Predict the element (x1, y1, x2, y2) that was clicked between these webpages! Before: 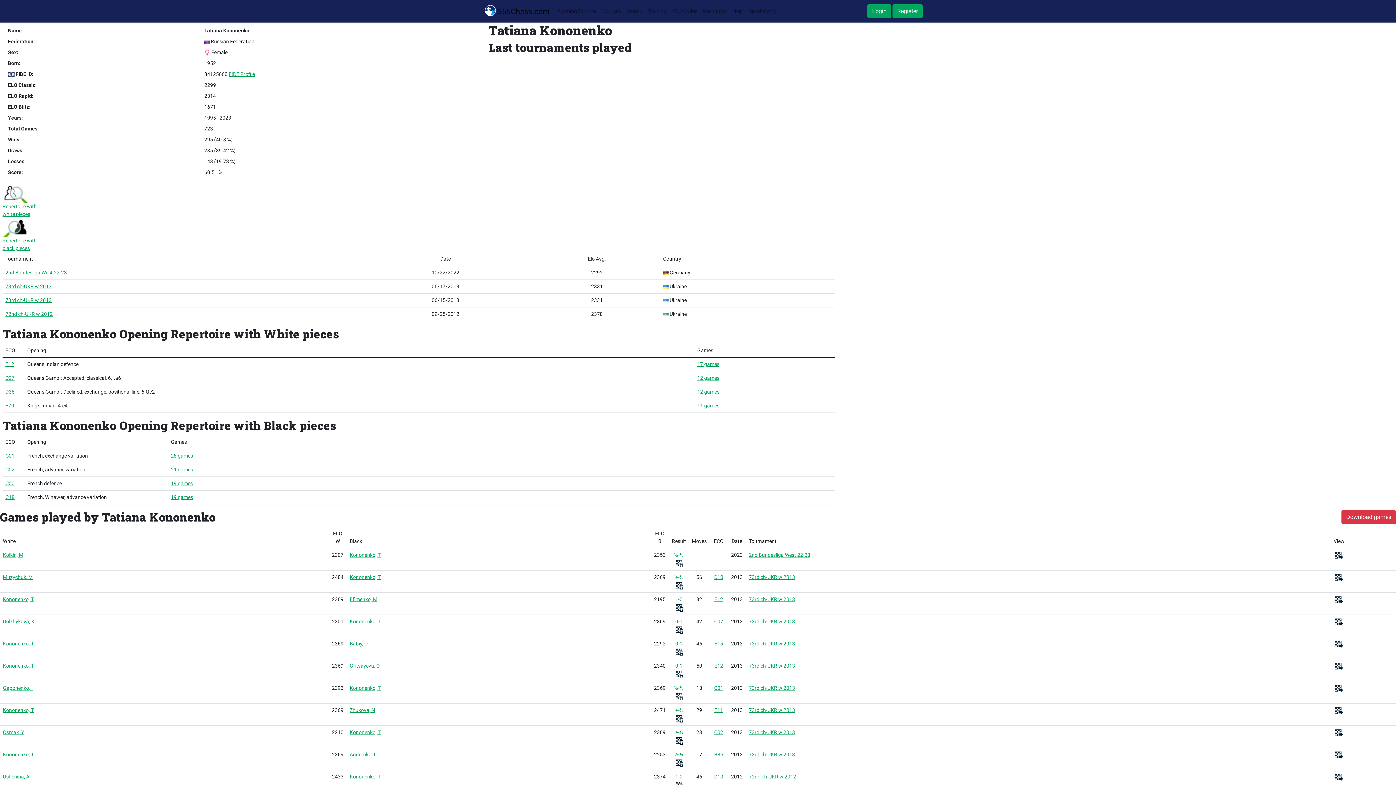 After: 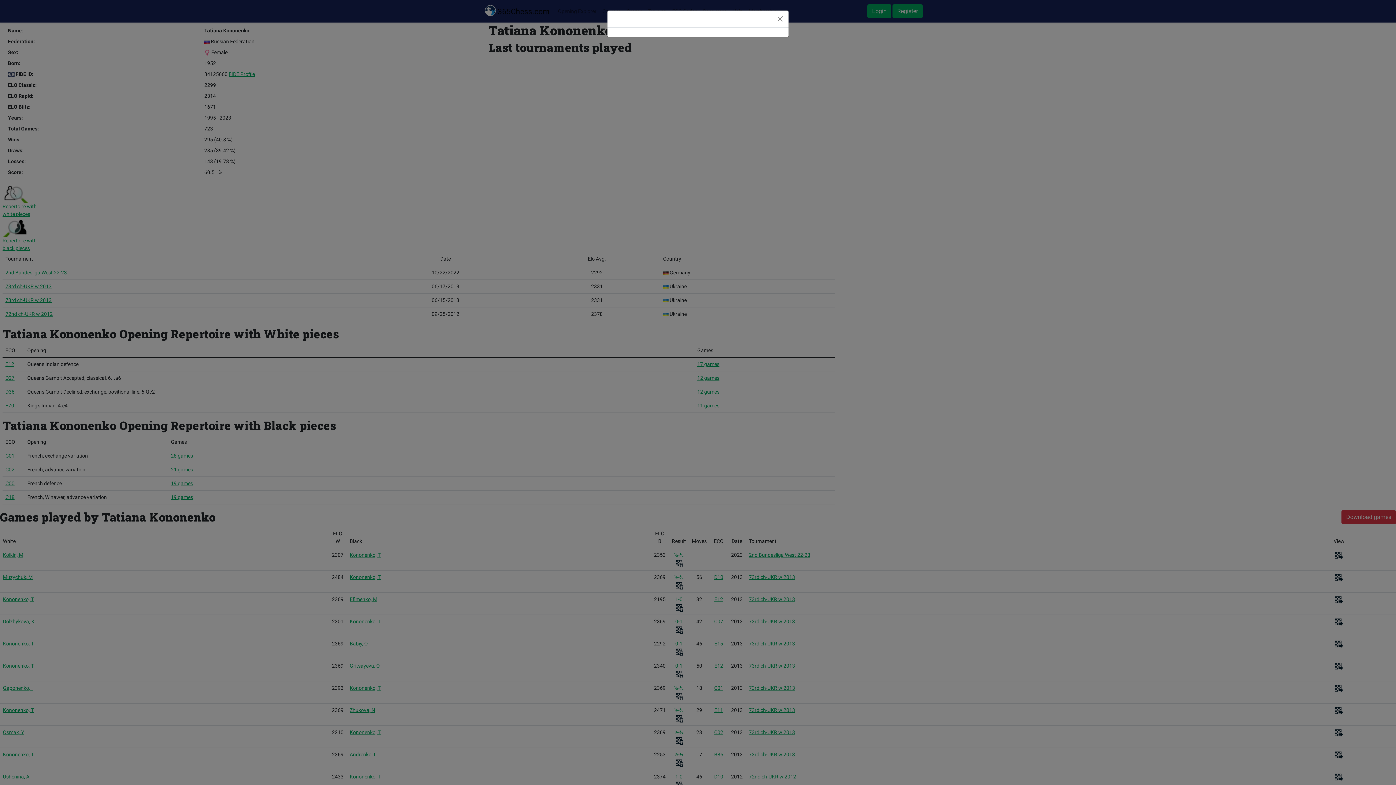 Action: bbox: (1335, 574, 1343, 580)